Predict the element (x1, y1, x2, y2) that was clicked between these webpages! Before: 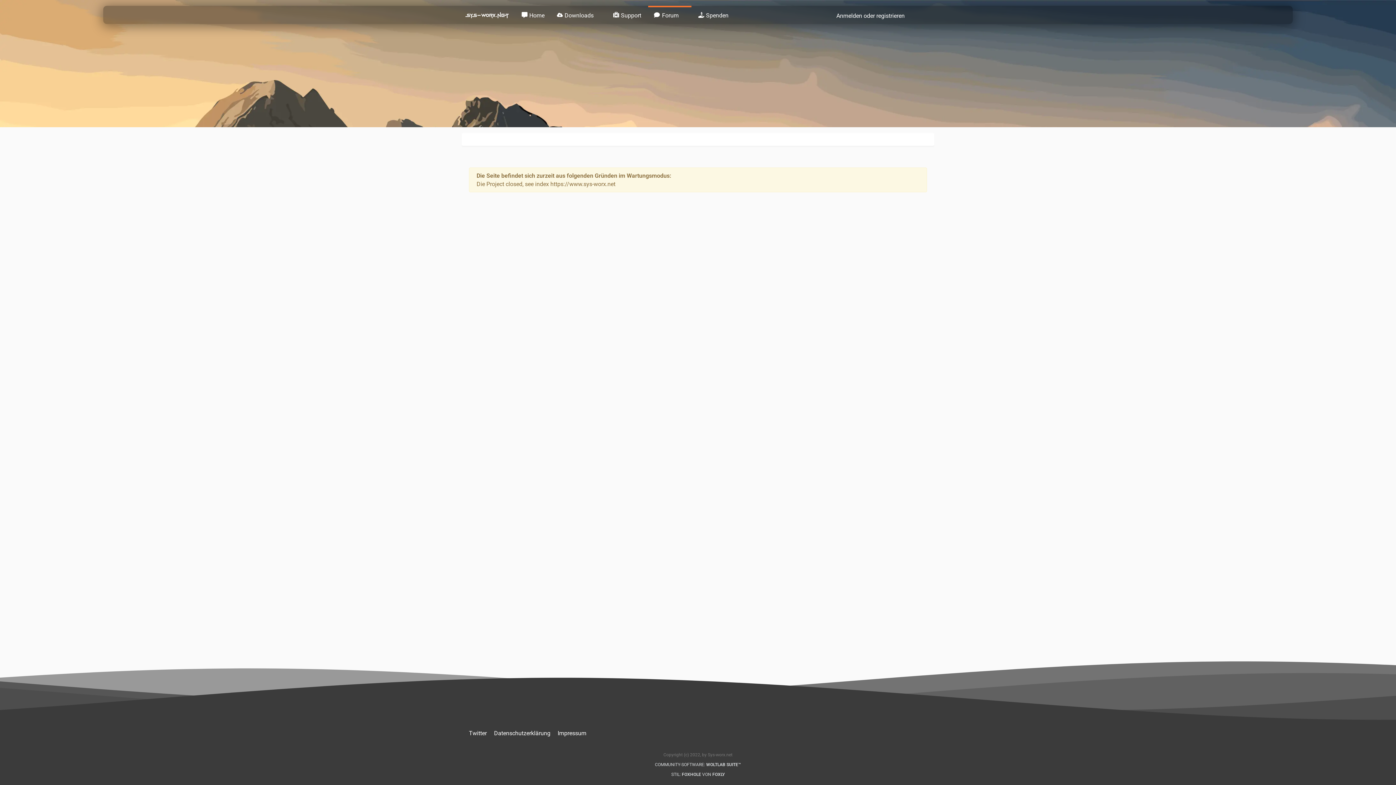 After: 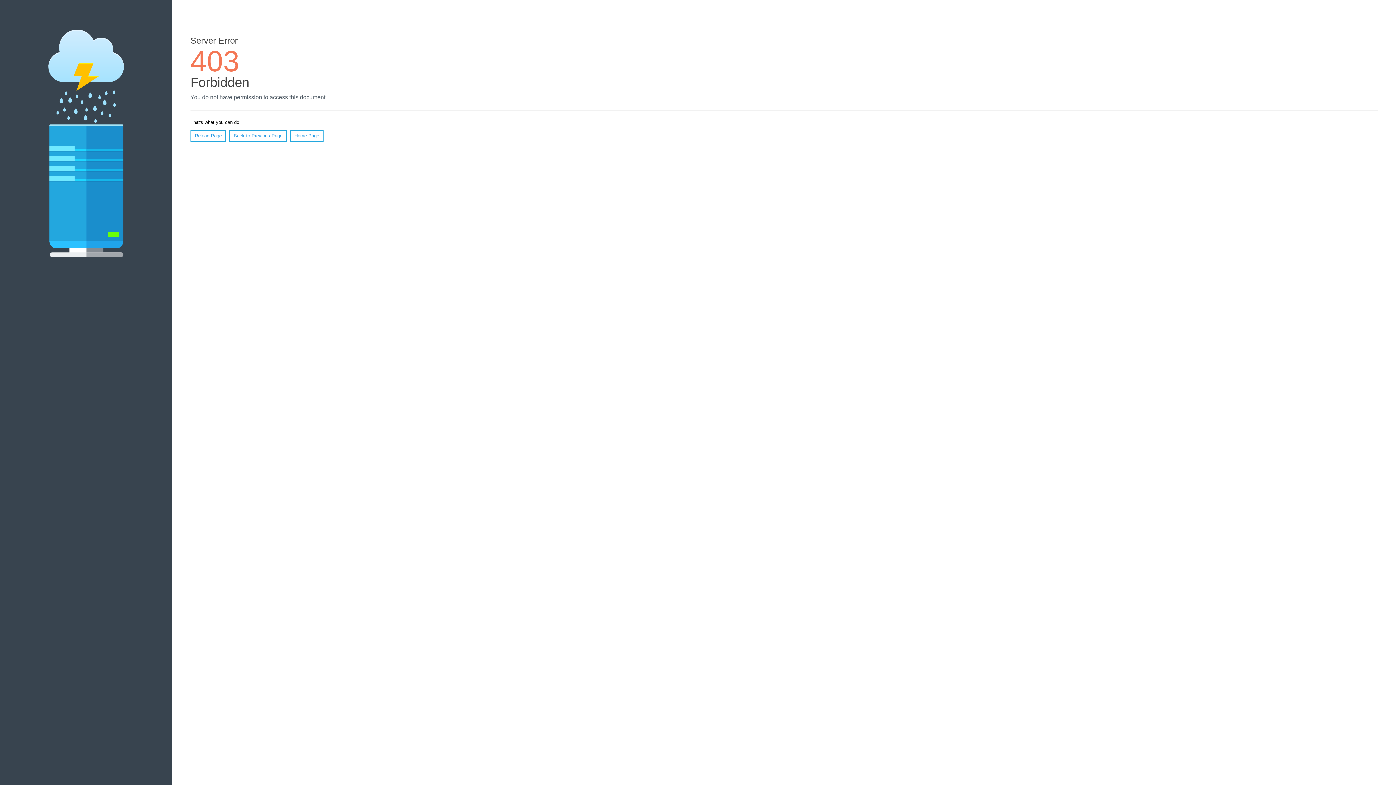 Action: label: Anmelden oder registrieren bbox: (831, 5, 910, 24)